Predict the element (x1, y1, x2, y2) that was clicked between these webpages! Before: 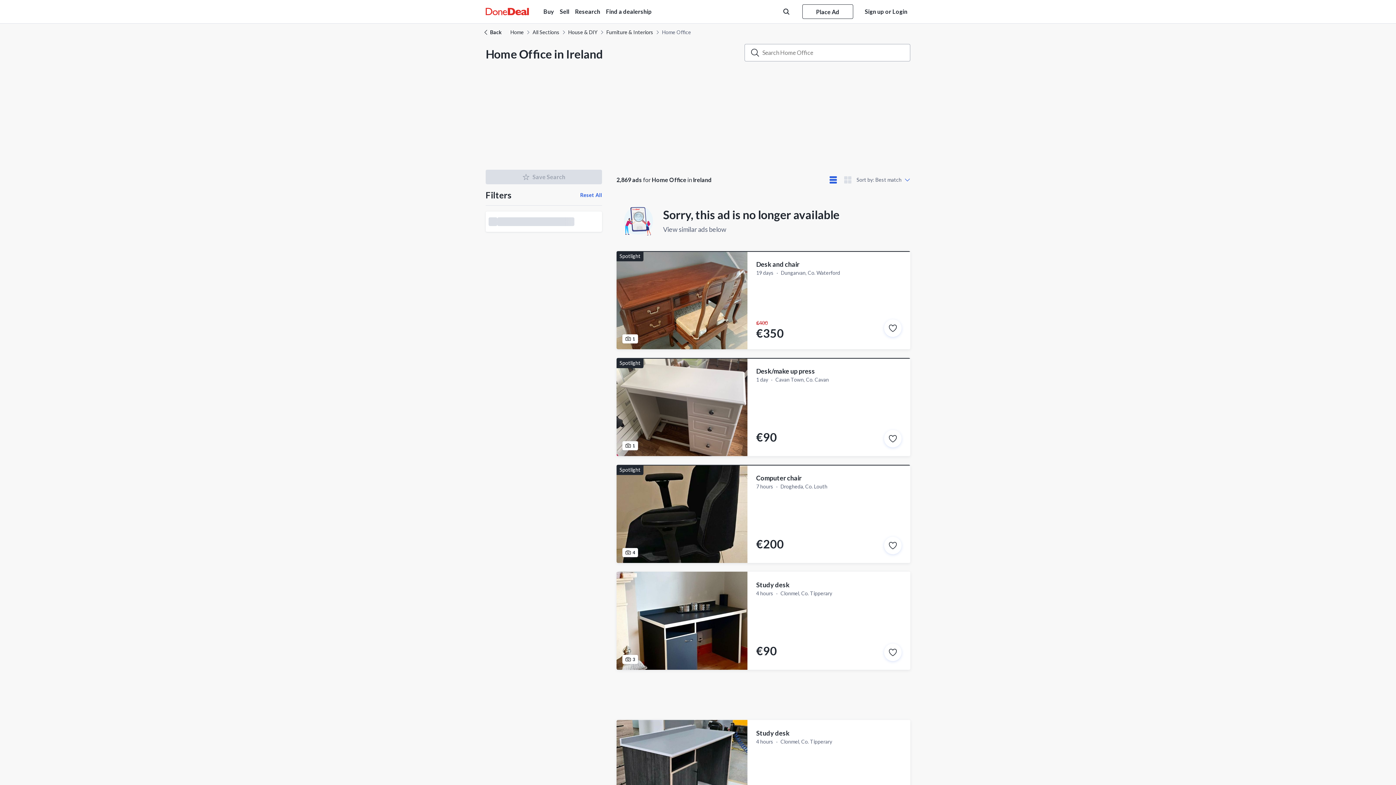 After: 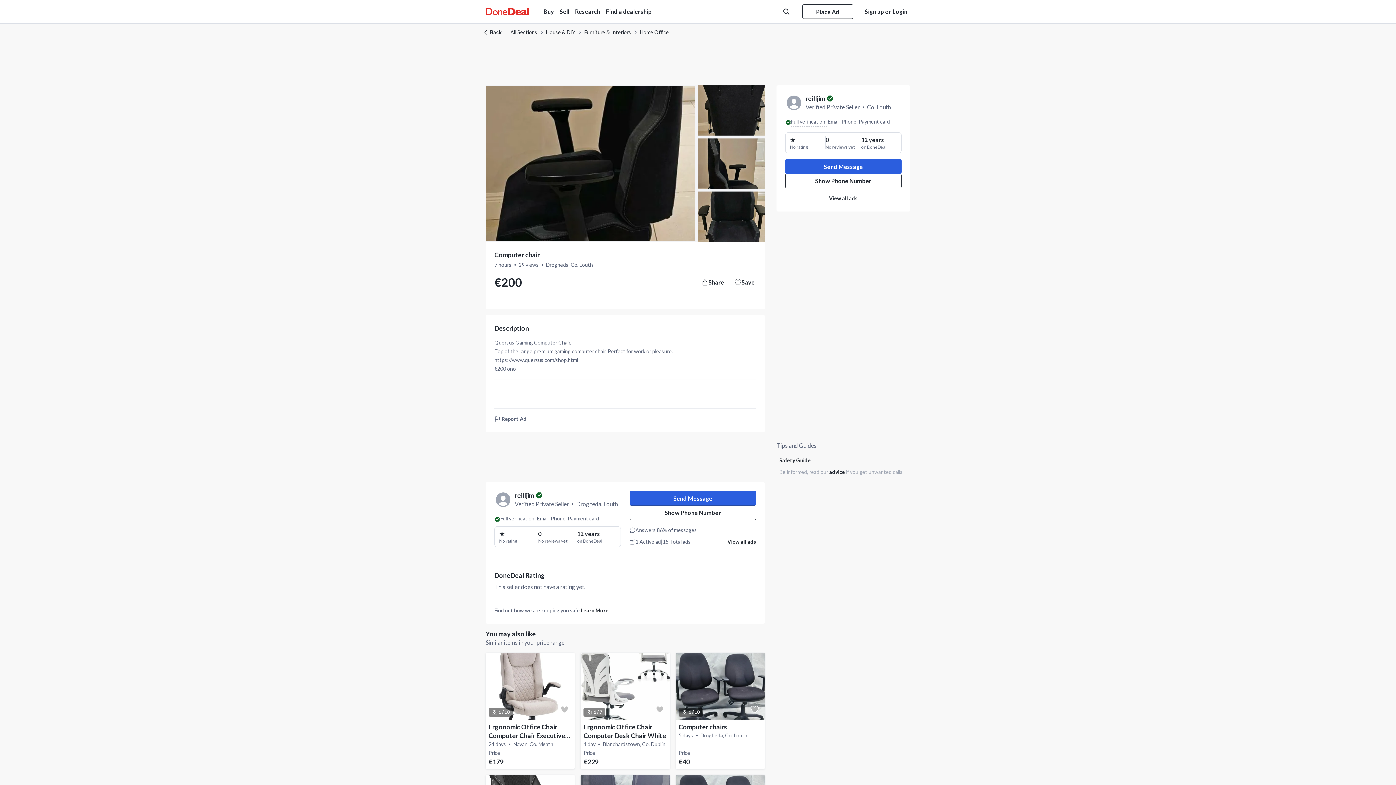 Action: bbox: (616, 465, 910, 563) label: Spotlight
4

Computer chair

7 hoursDrogheda, Co. Louth
€200